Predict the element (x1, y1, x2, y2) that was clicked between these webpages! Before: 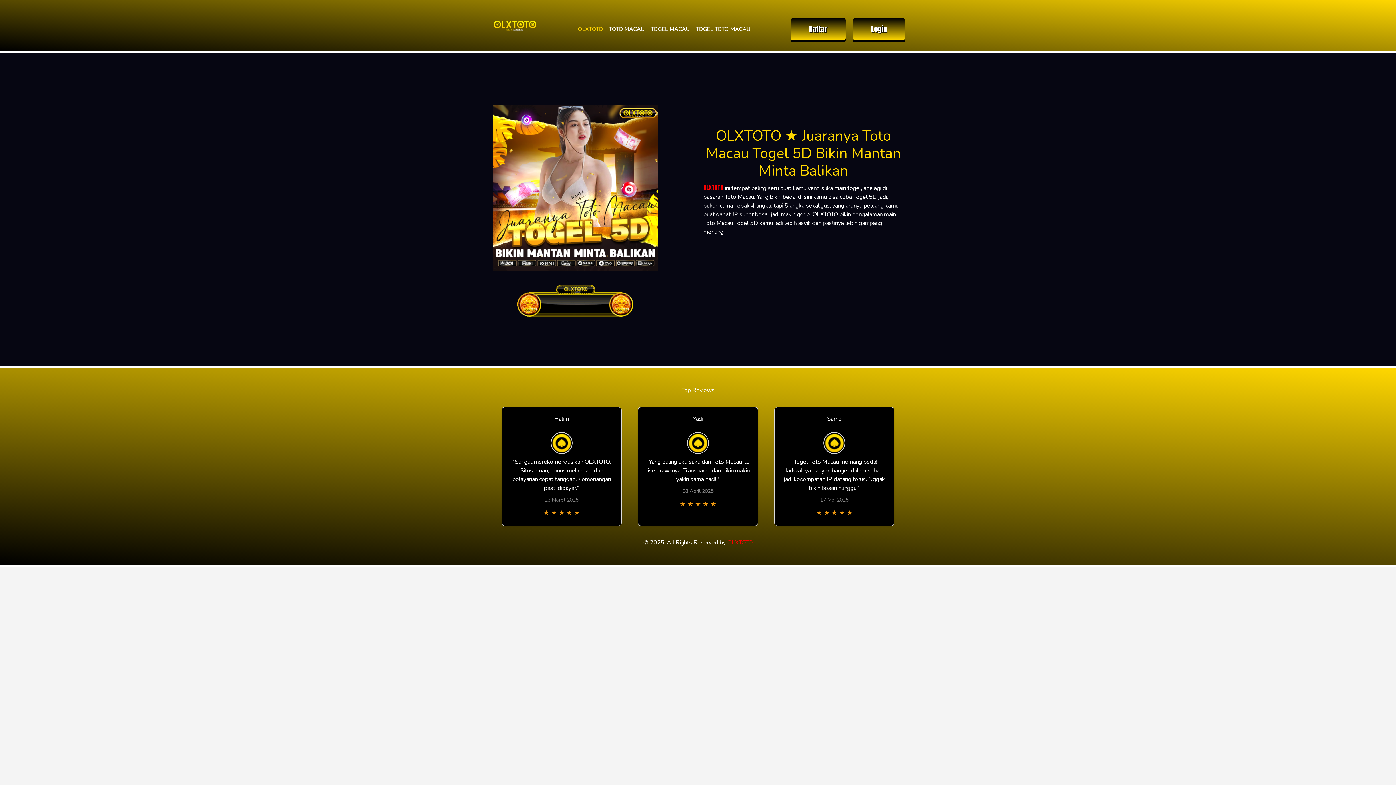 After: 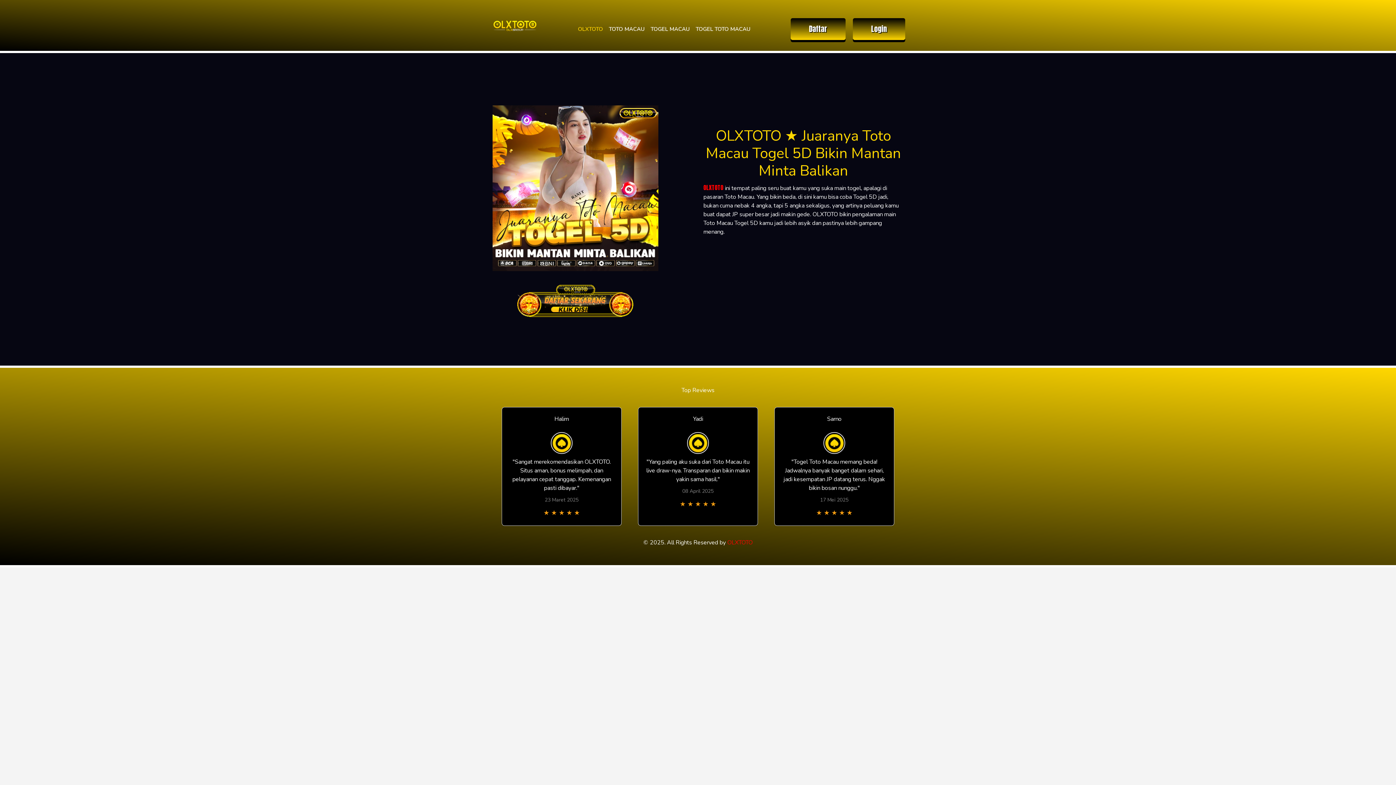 Action: label: OLXTOTO bbox: (575, 22, 606, 36)